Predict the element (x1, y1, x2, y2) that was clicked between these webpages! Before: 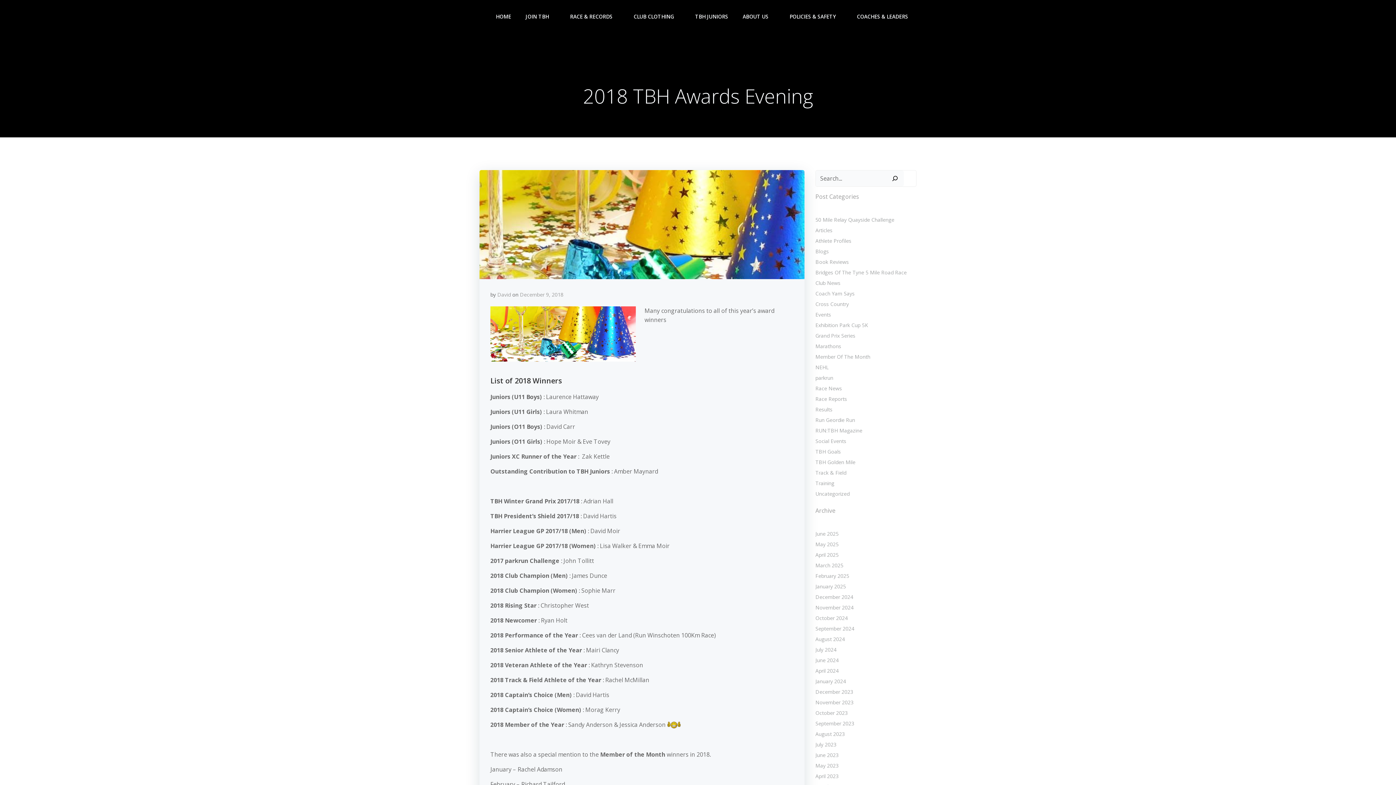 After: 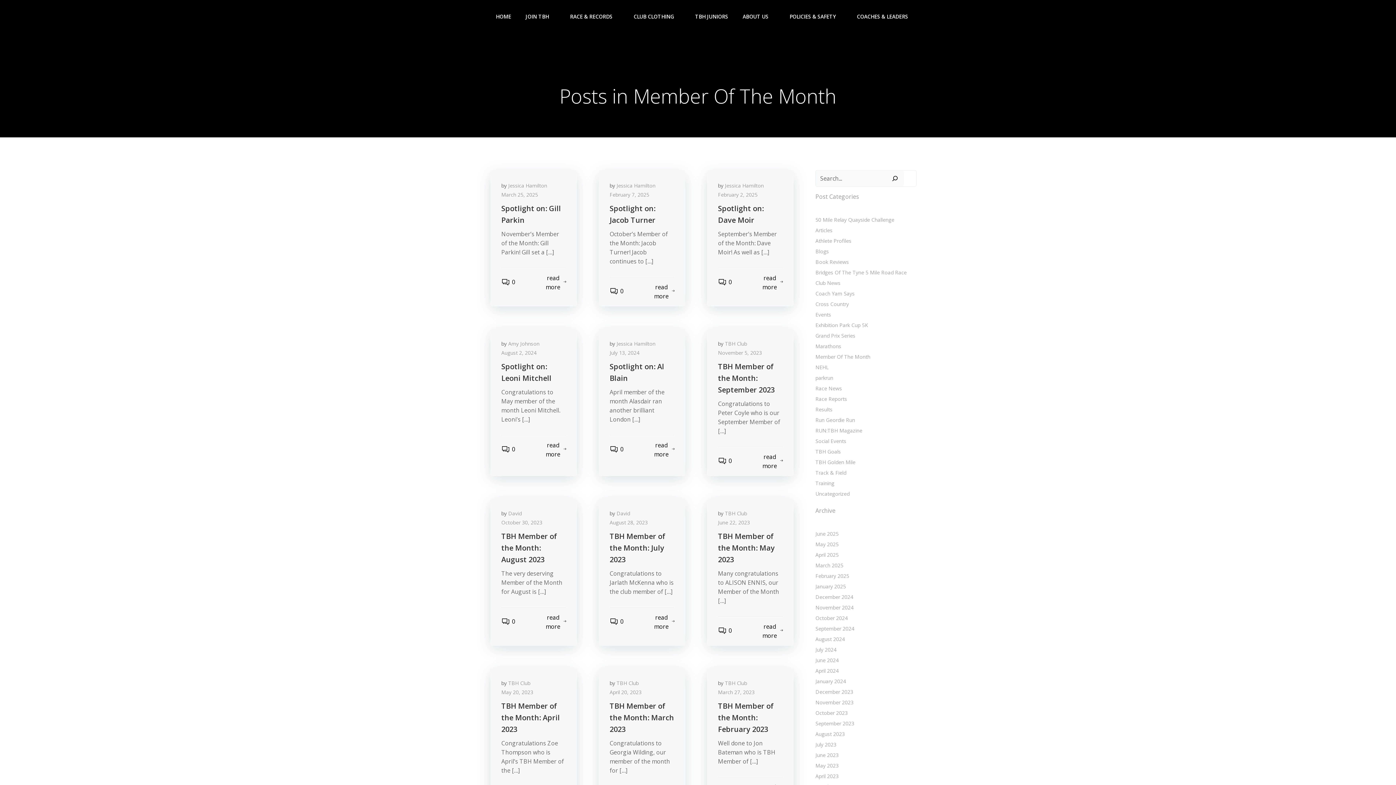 Action: bbox: (815, 353, 870, 360) label: Member Of The Month